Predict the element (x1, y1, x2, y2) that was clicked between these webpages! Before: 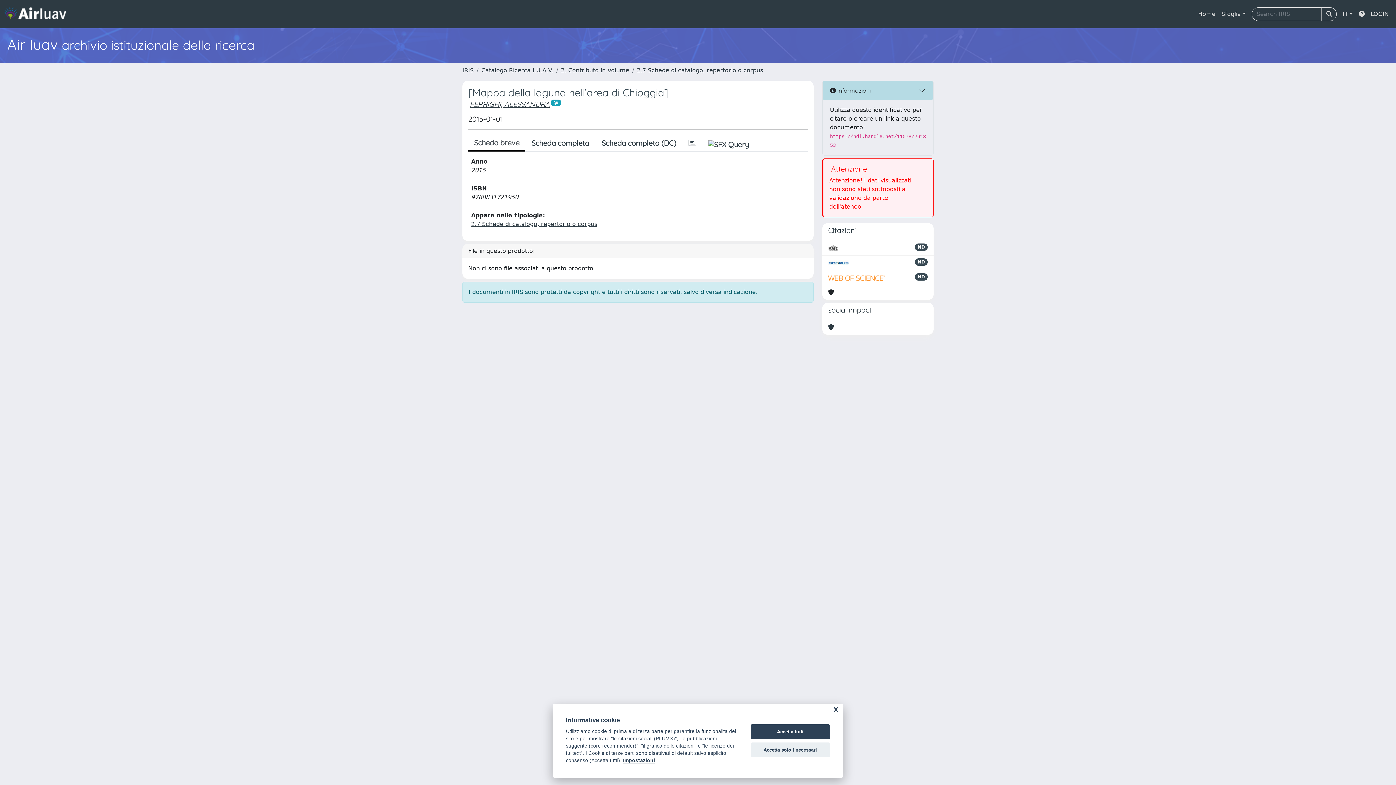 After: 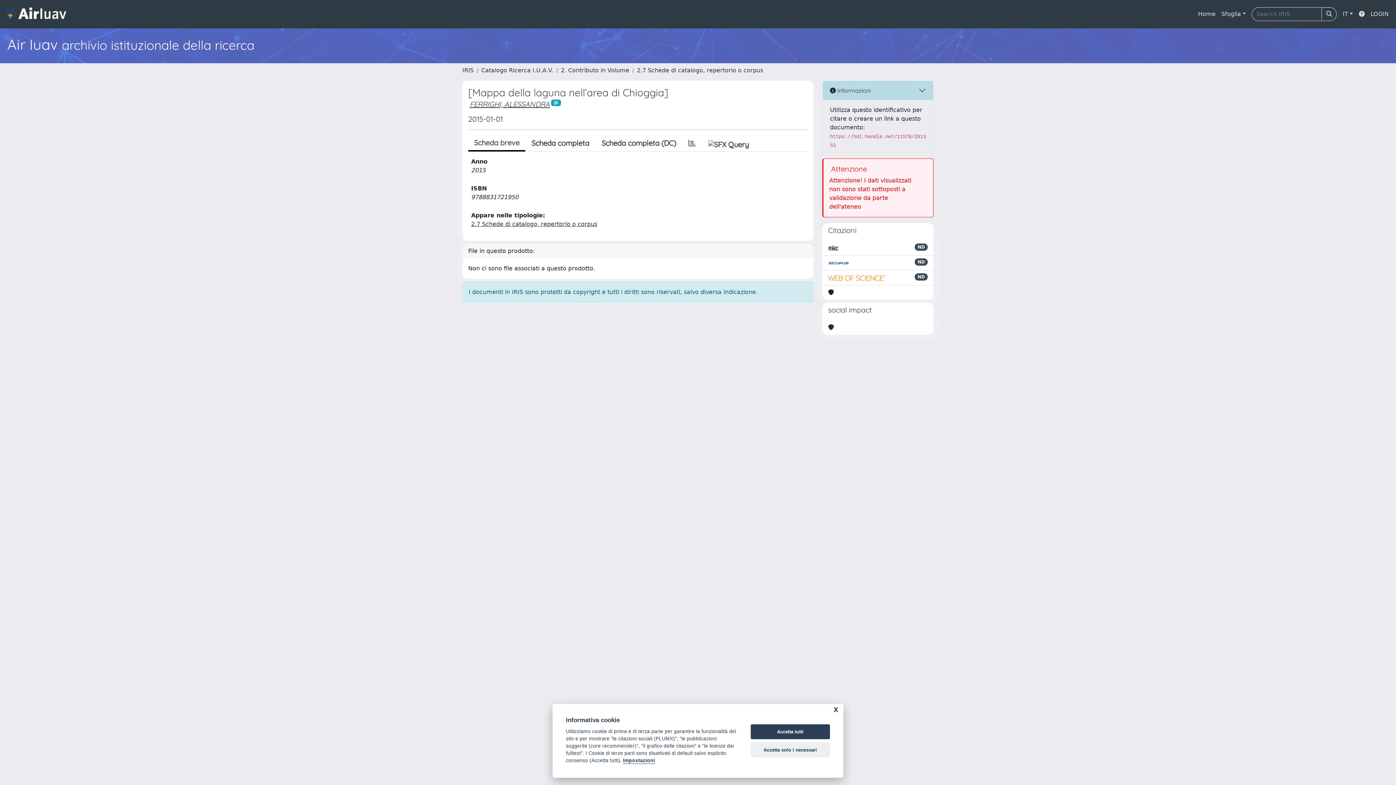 Action: bbox: (828, 323, 834, 332)